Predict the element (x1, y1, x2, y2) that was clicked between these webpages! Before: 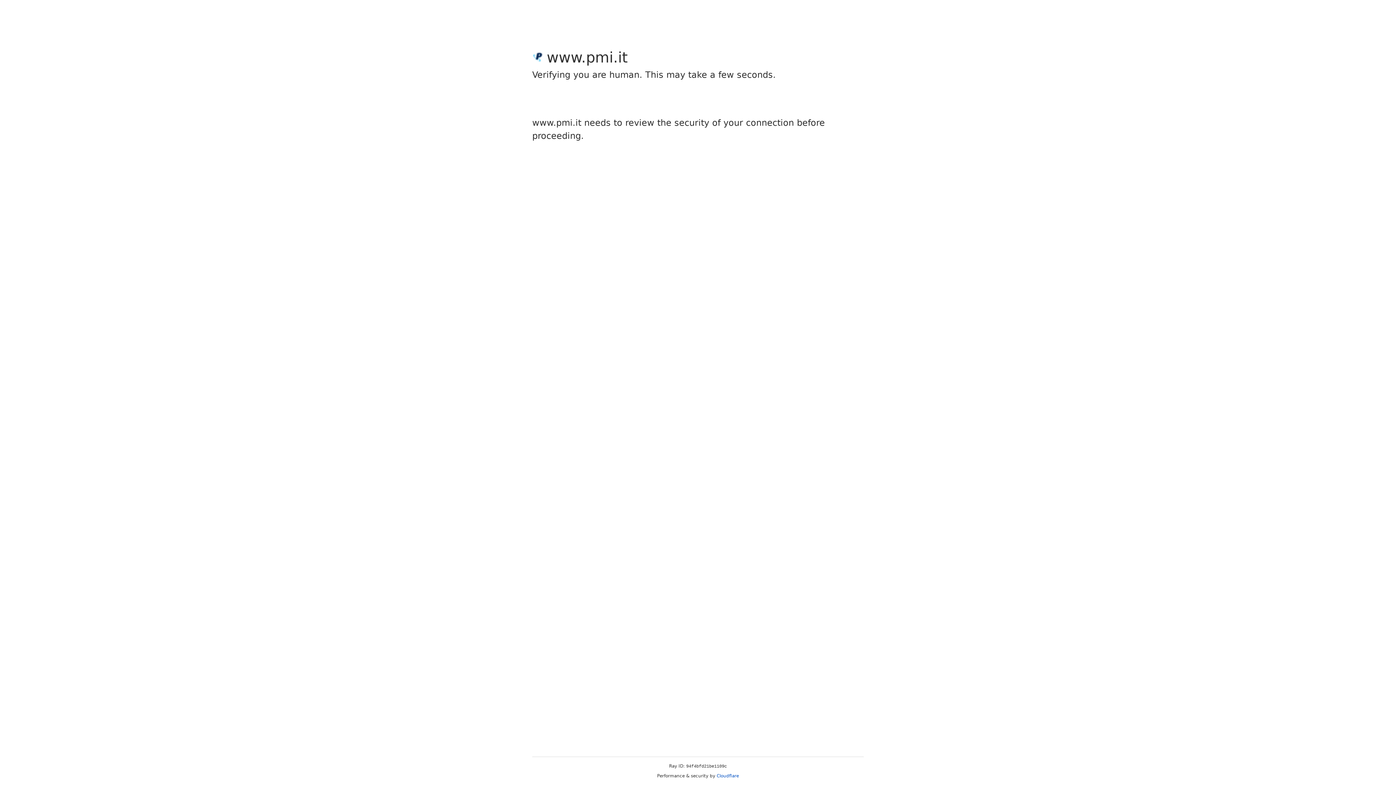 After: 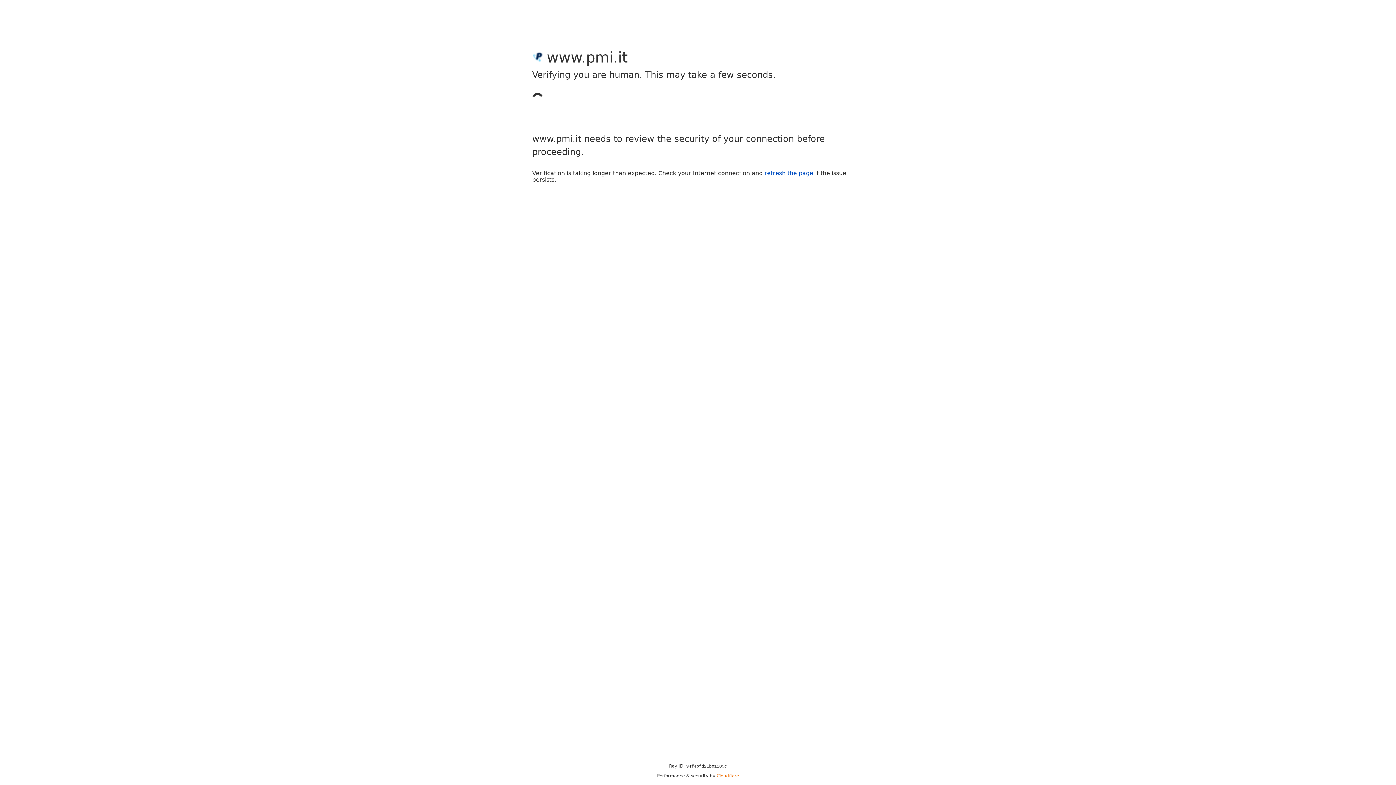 Action: label: Cloudflare bbox: (716, 773, 739, 778)